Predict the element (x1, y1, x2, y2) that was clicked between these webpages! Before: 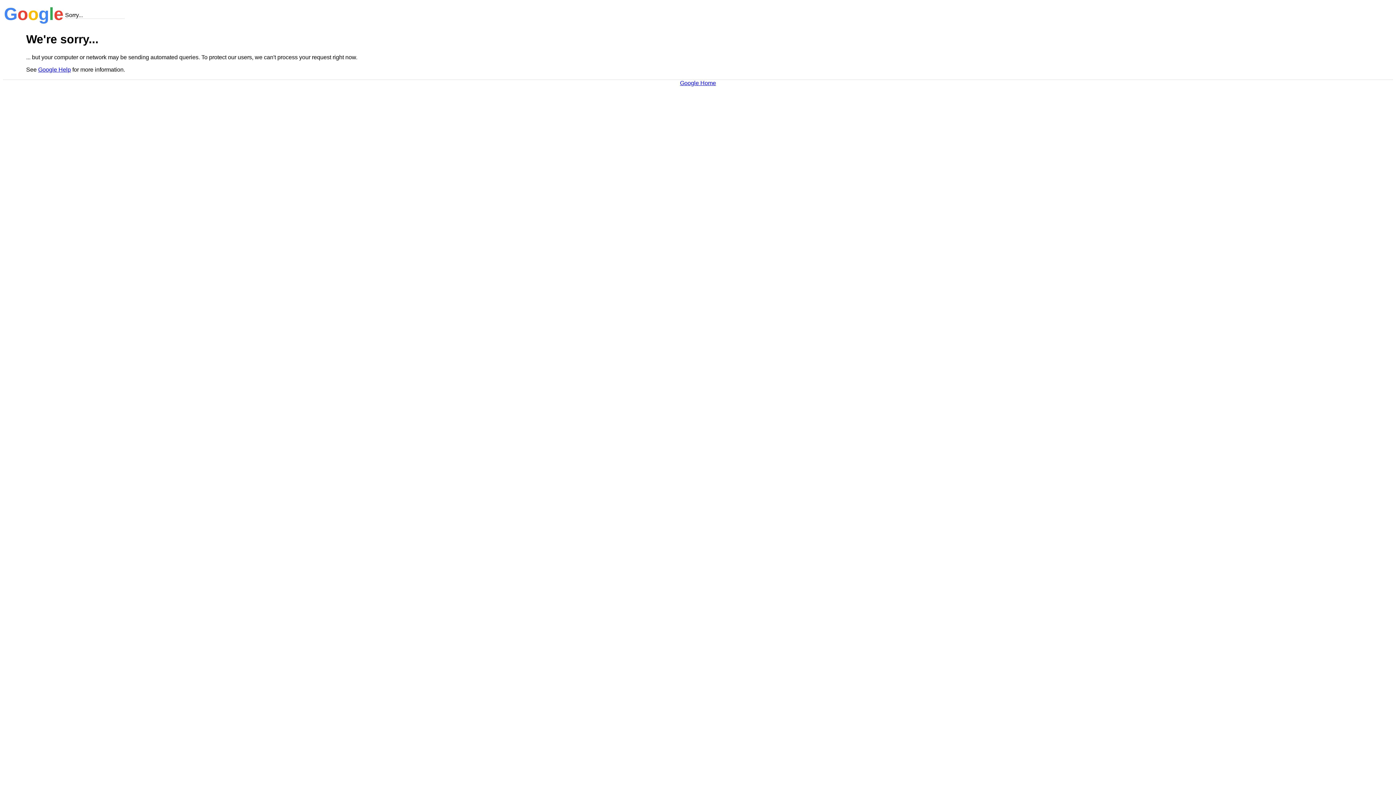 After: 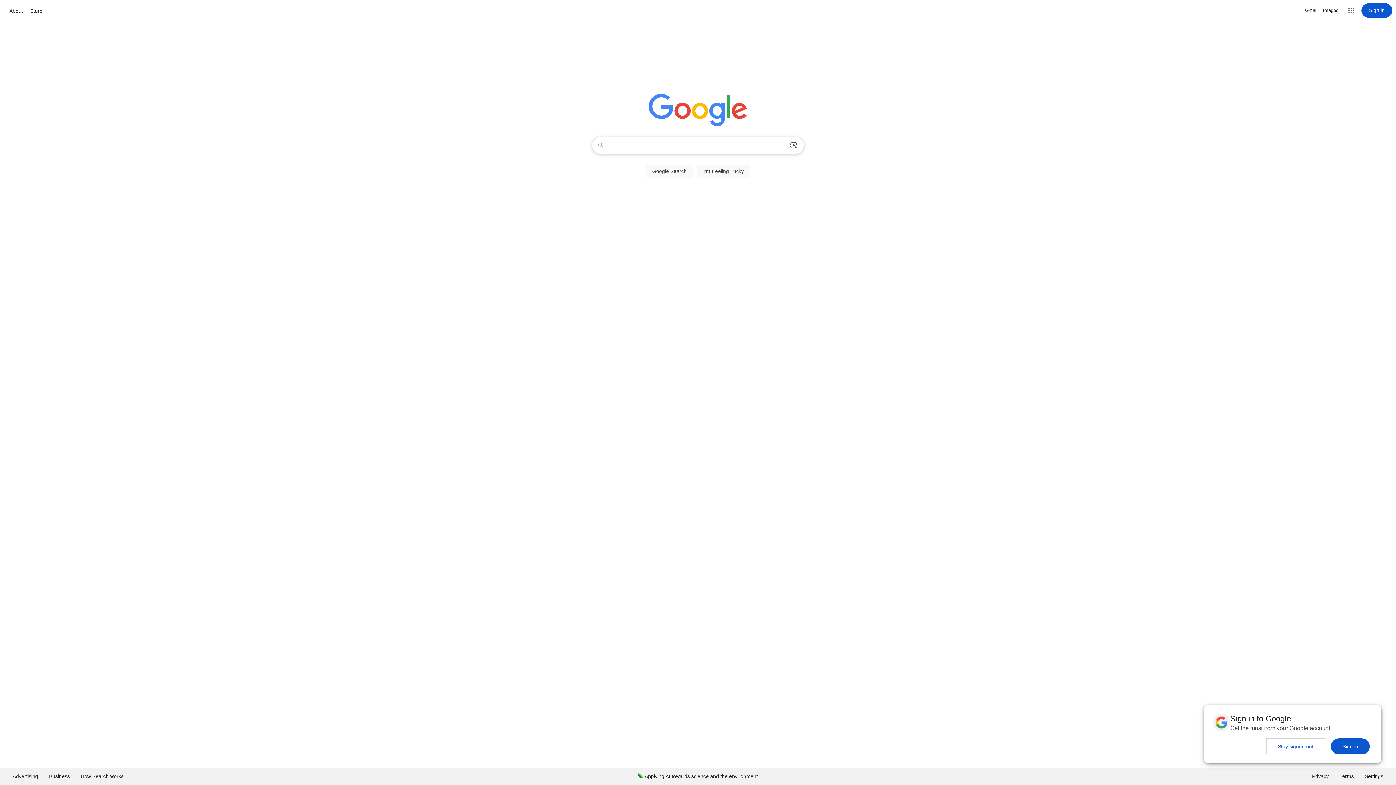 Action: bbox: (680, 79, 716, 86) label: Google Home